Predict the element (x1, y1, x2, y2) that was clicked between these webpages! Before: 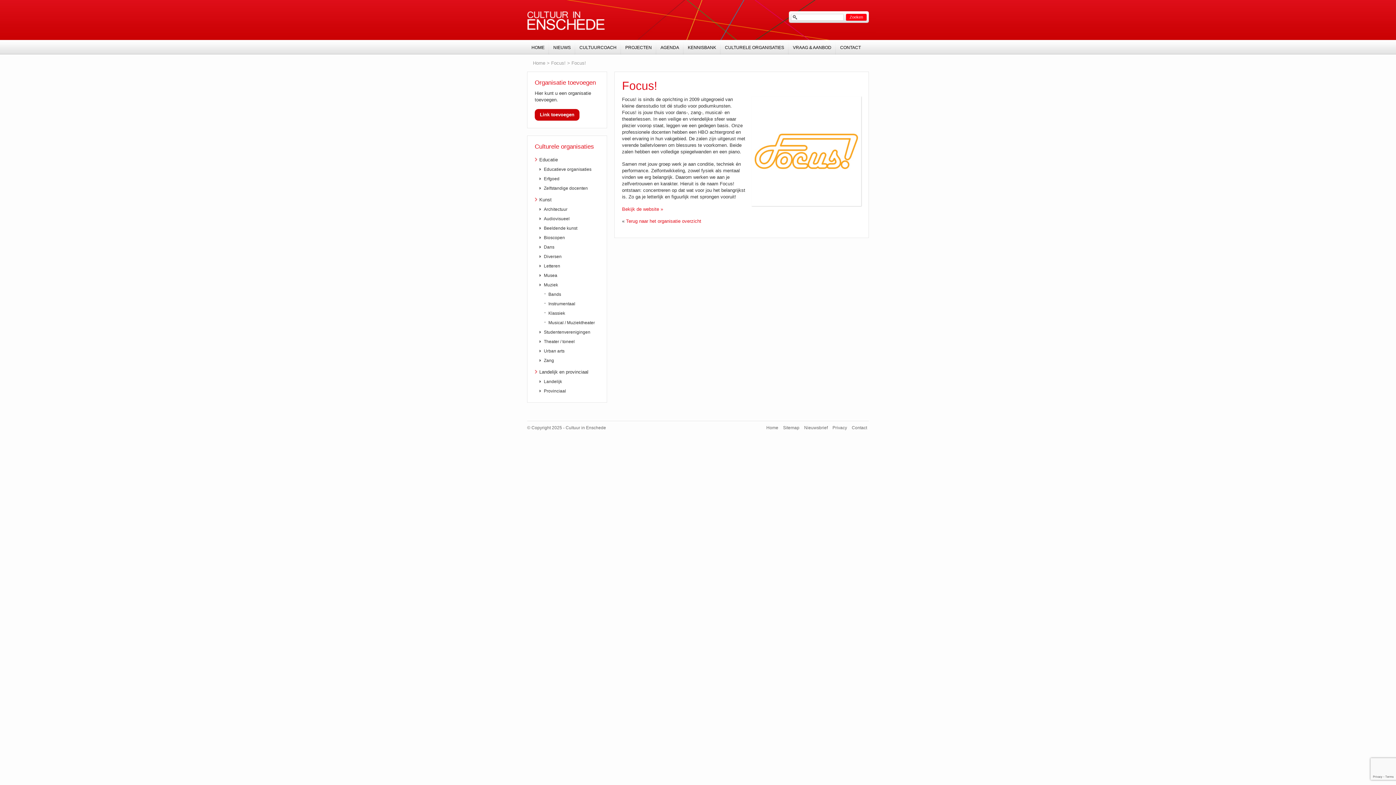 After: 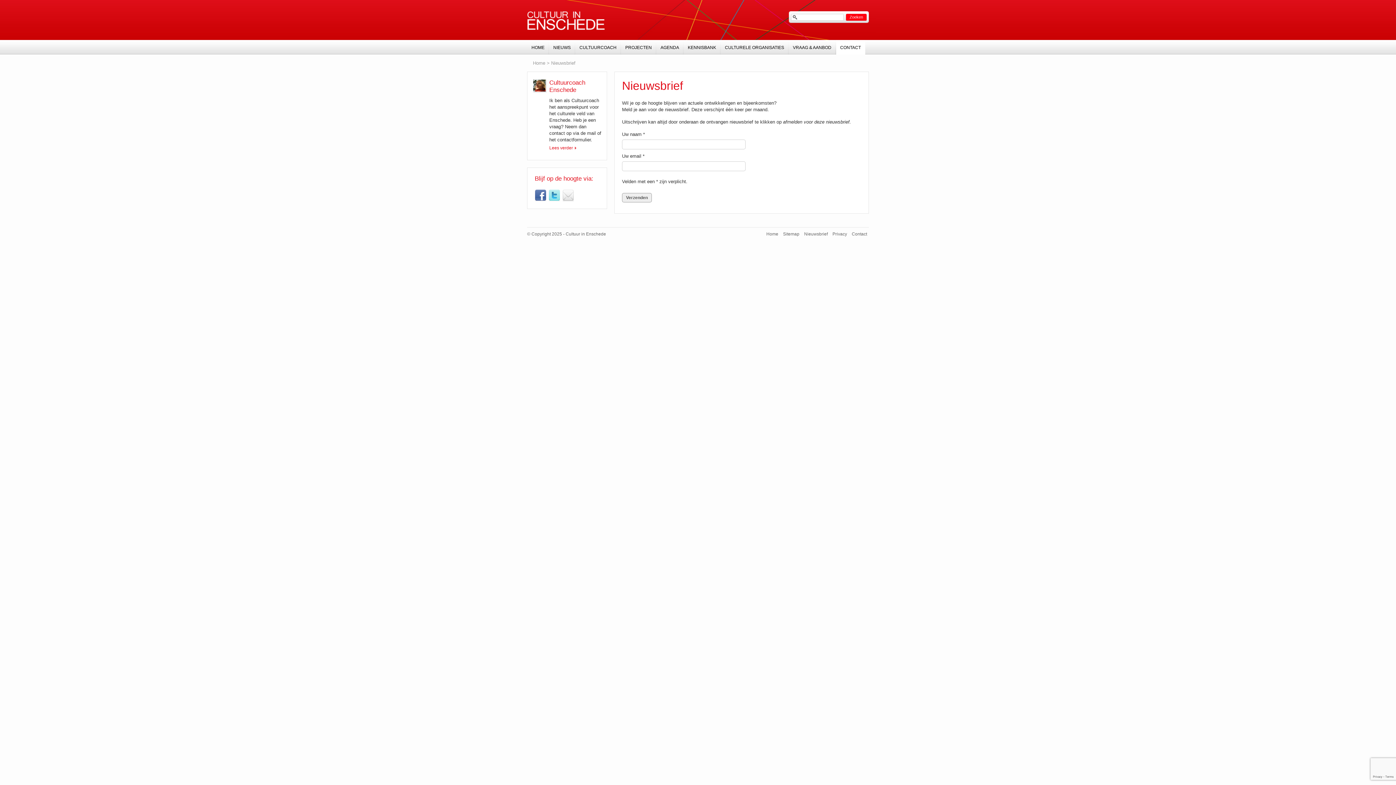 Action: label: Nieuwsbrief bbox: (802, 425, 829, 430)